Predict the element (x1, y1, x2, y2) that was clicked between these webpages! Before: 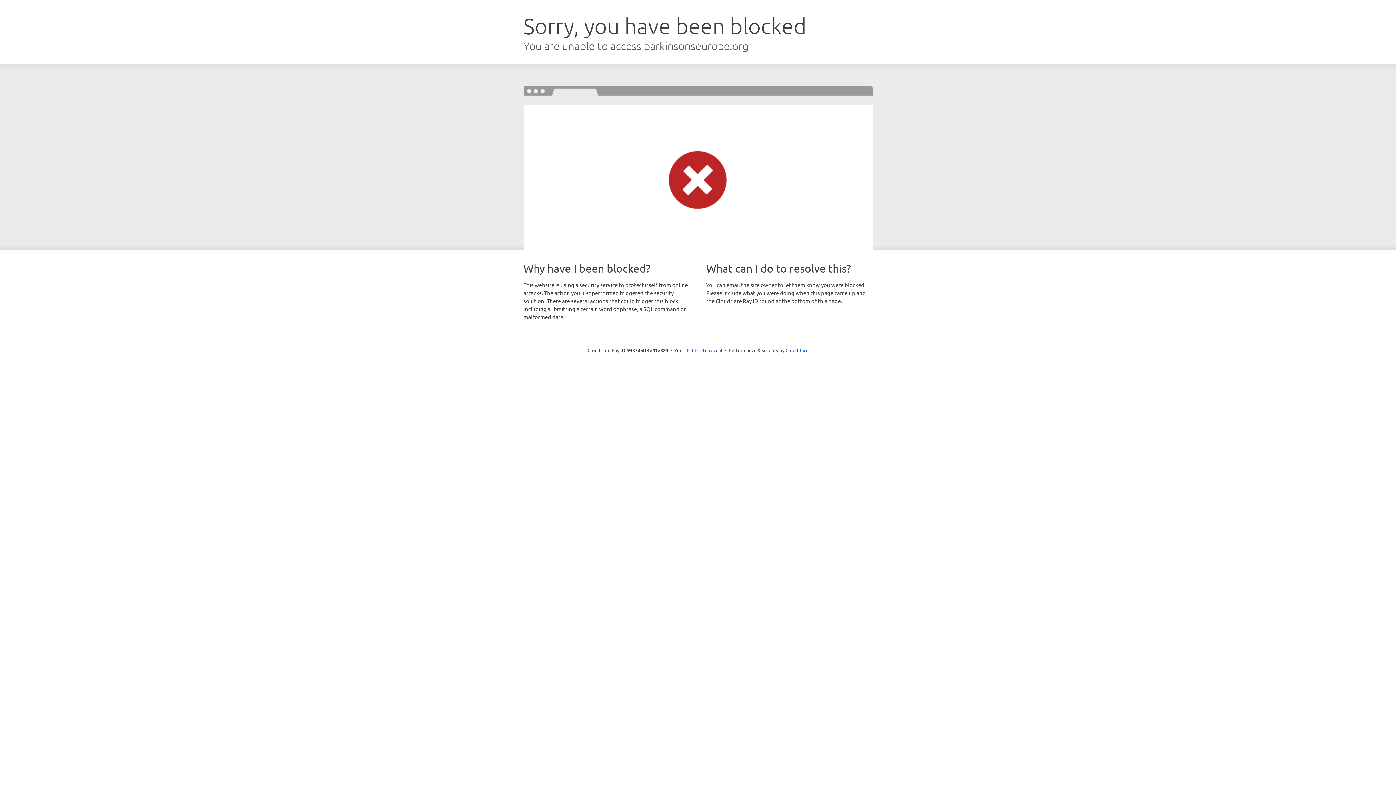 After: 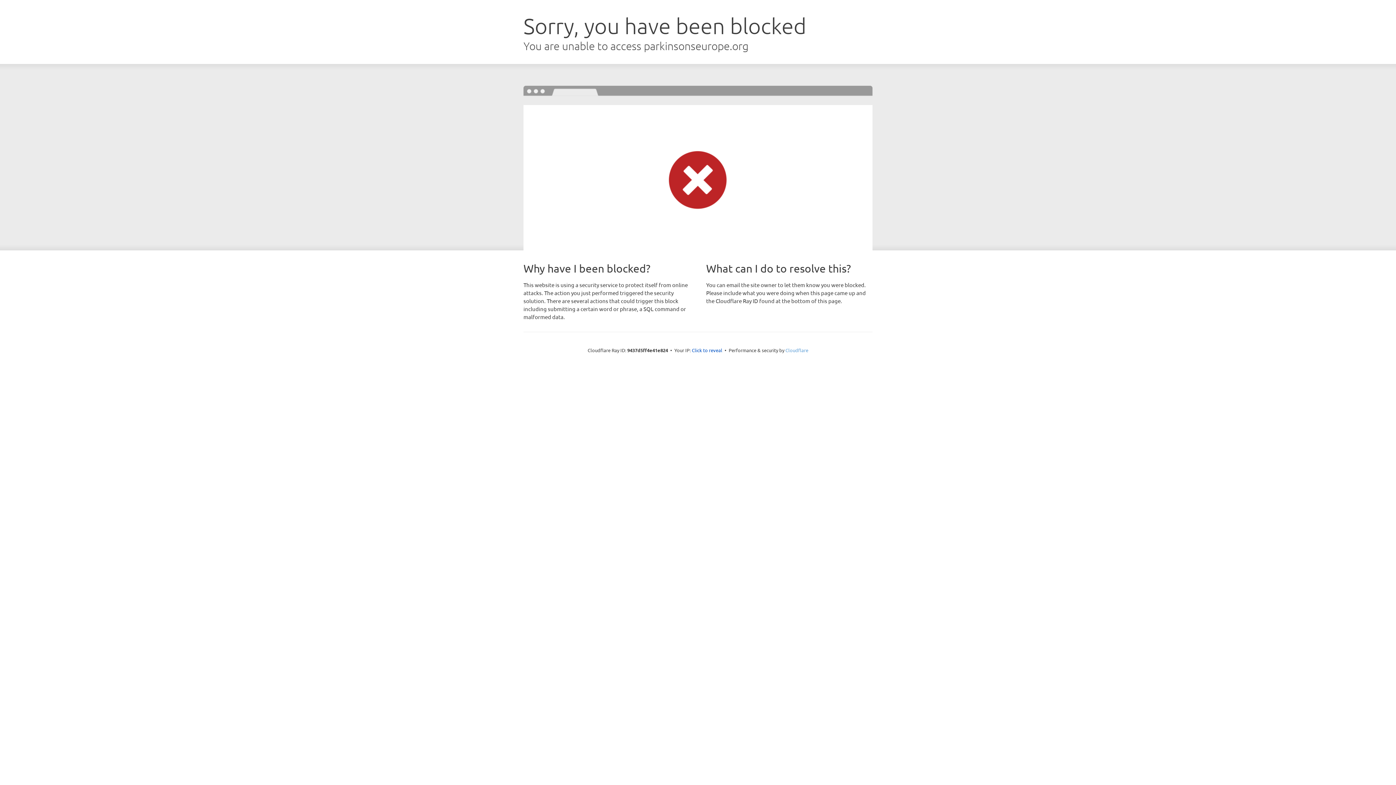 Action: bbox: (785, 347, 808, 353) label: Cloudflare